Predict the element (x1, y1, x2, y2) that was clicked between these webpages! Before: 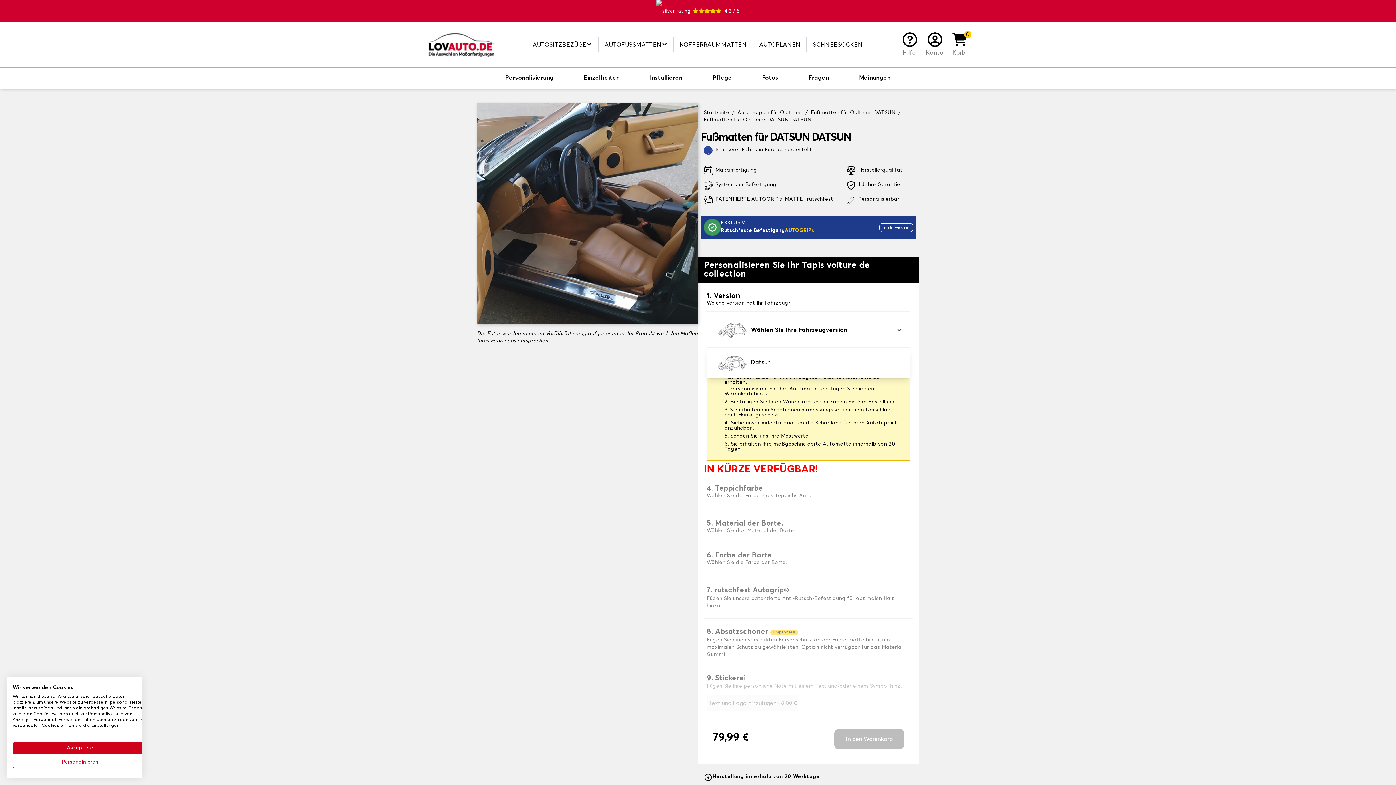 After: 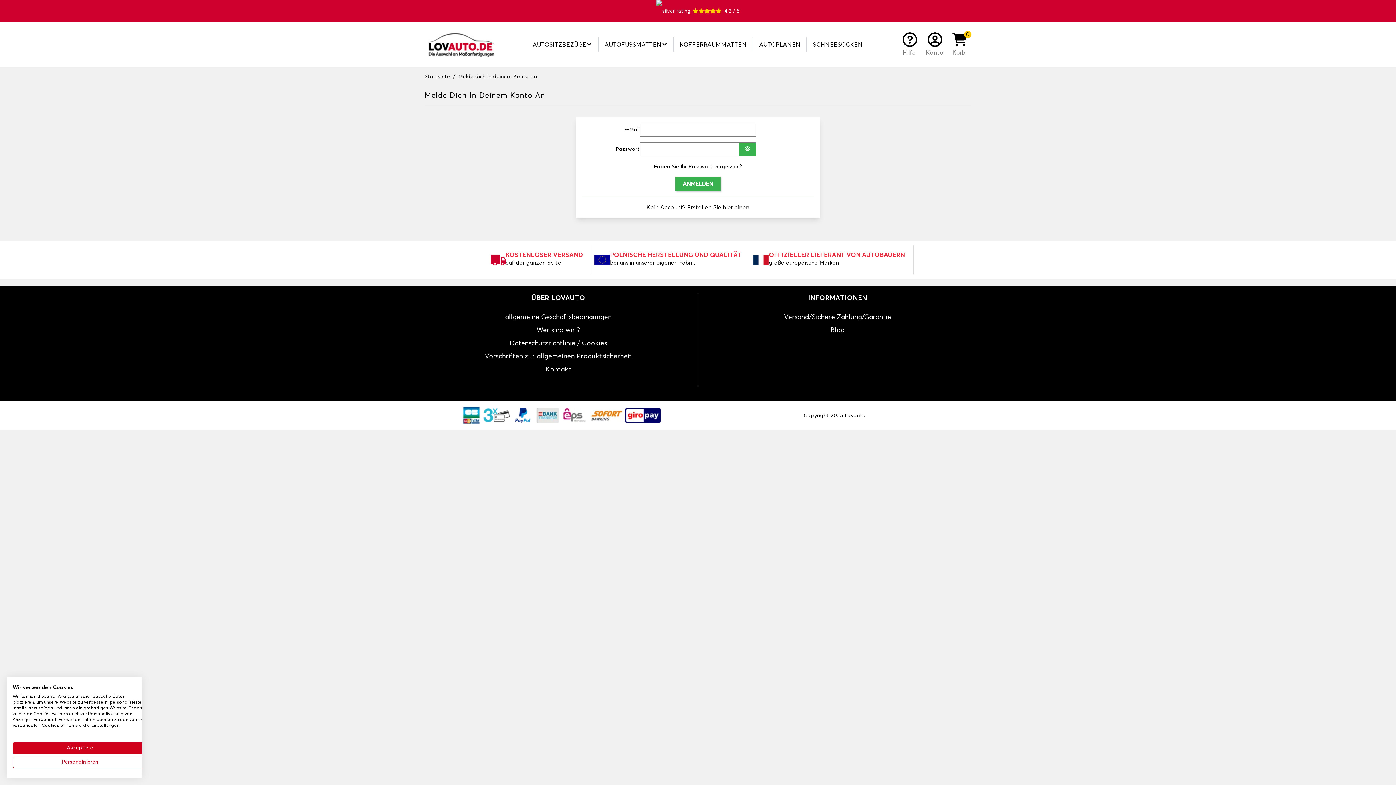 Action: label: Konto bbox: (921, 32, 948, 56)